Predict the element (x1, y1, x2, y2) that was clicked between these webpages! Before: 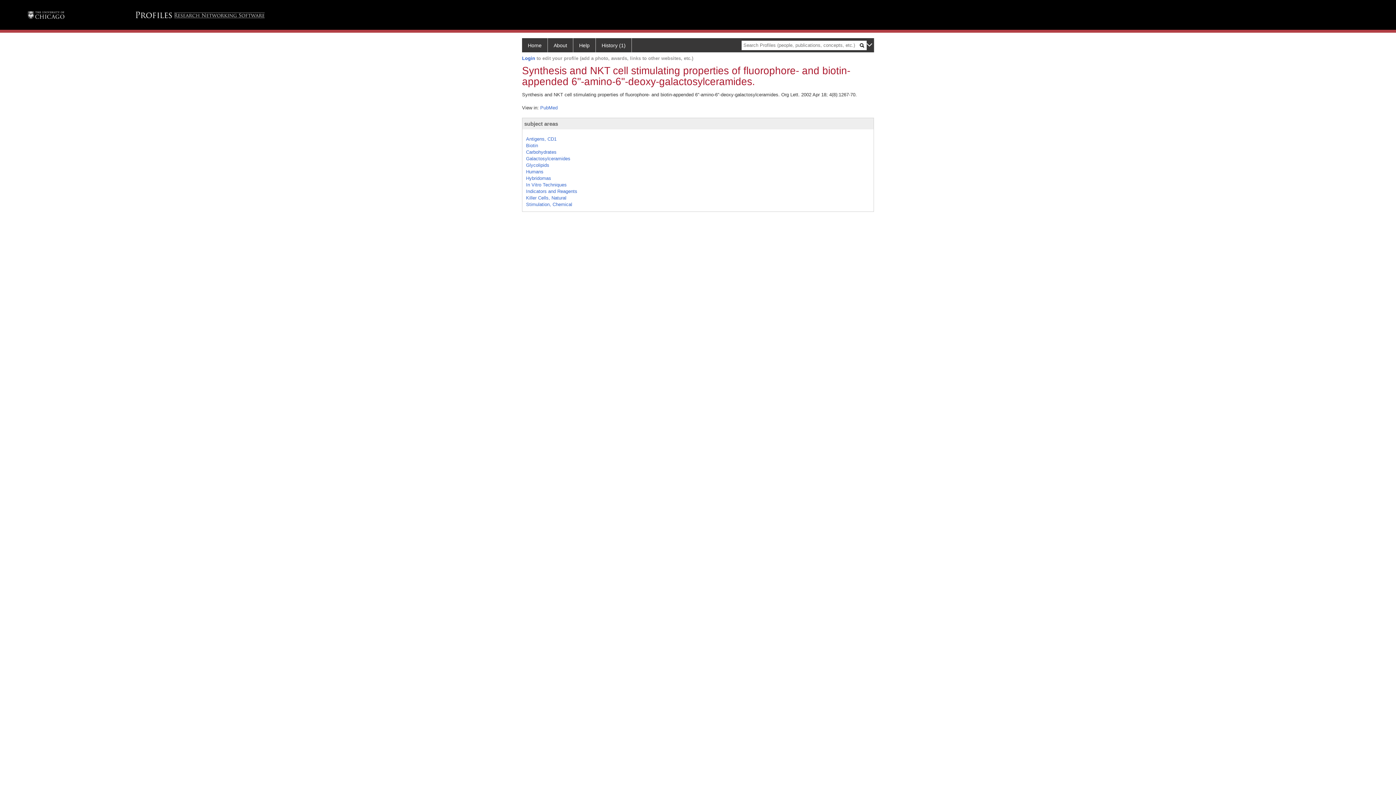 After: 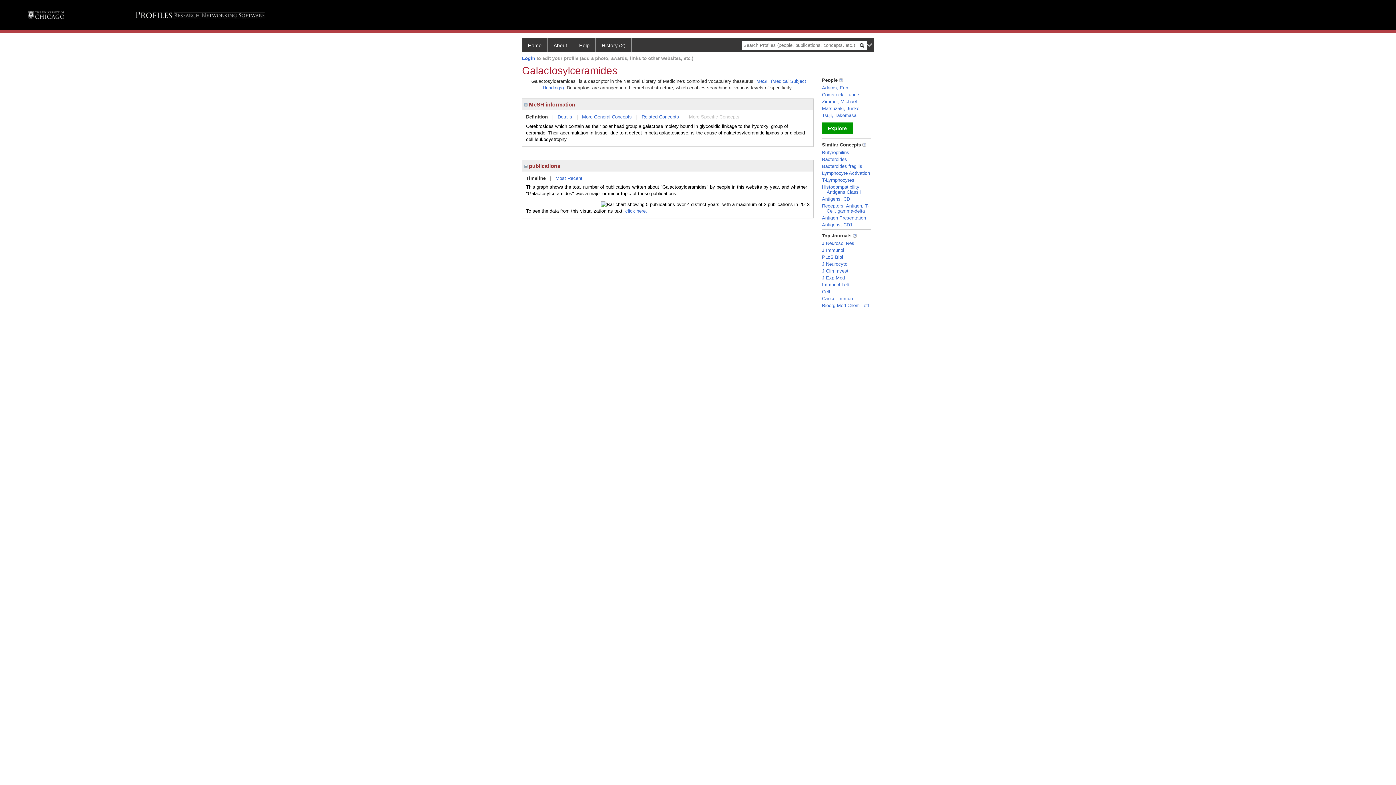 Action: bbox: (526, 155, 570, 161) label: Galactosylceramides